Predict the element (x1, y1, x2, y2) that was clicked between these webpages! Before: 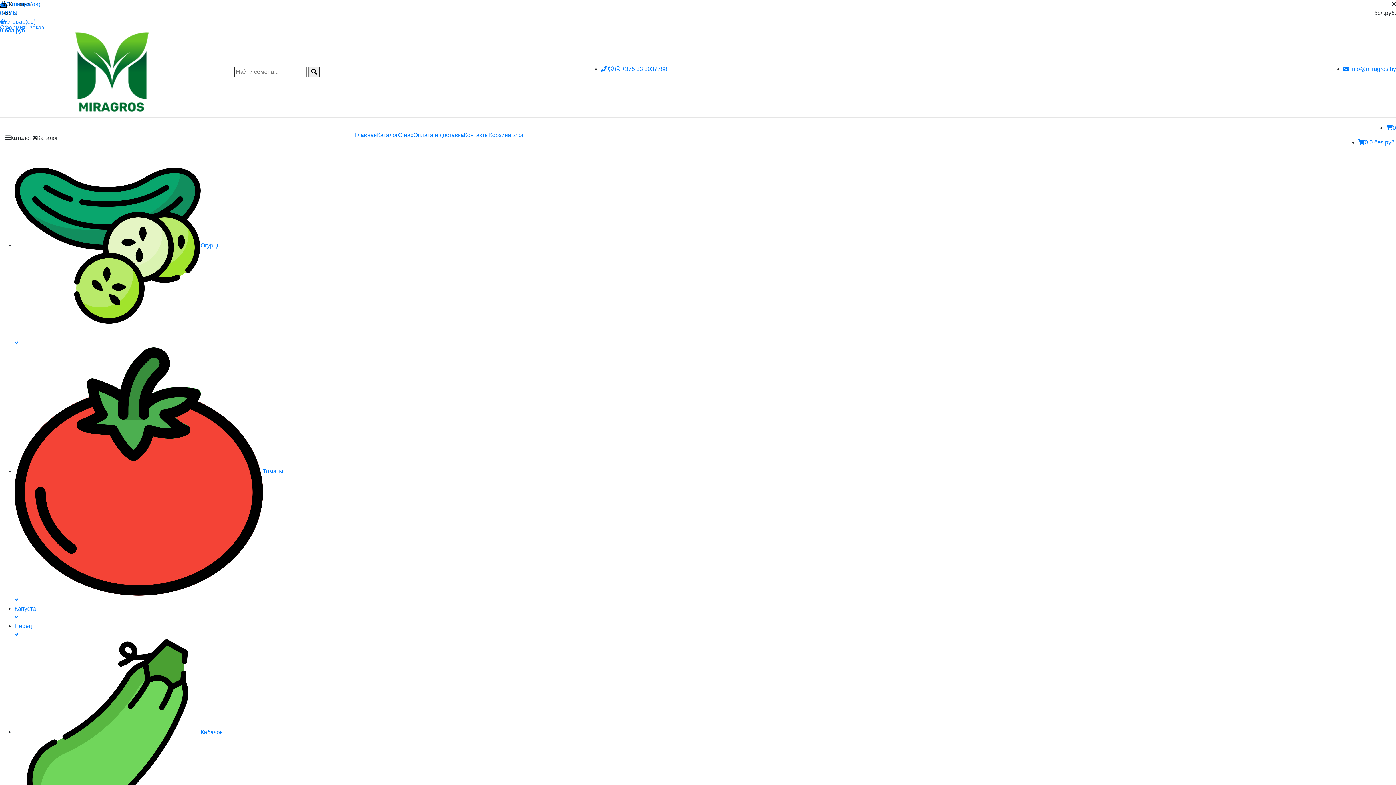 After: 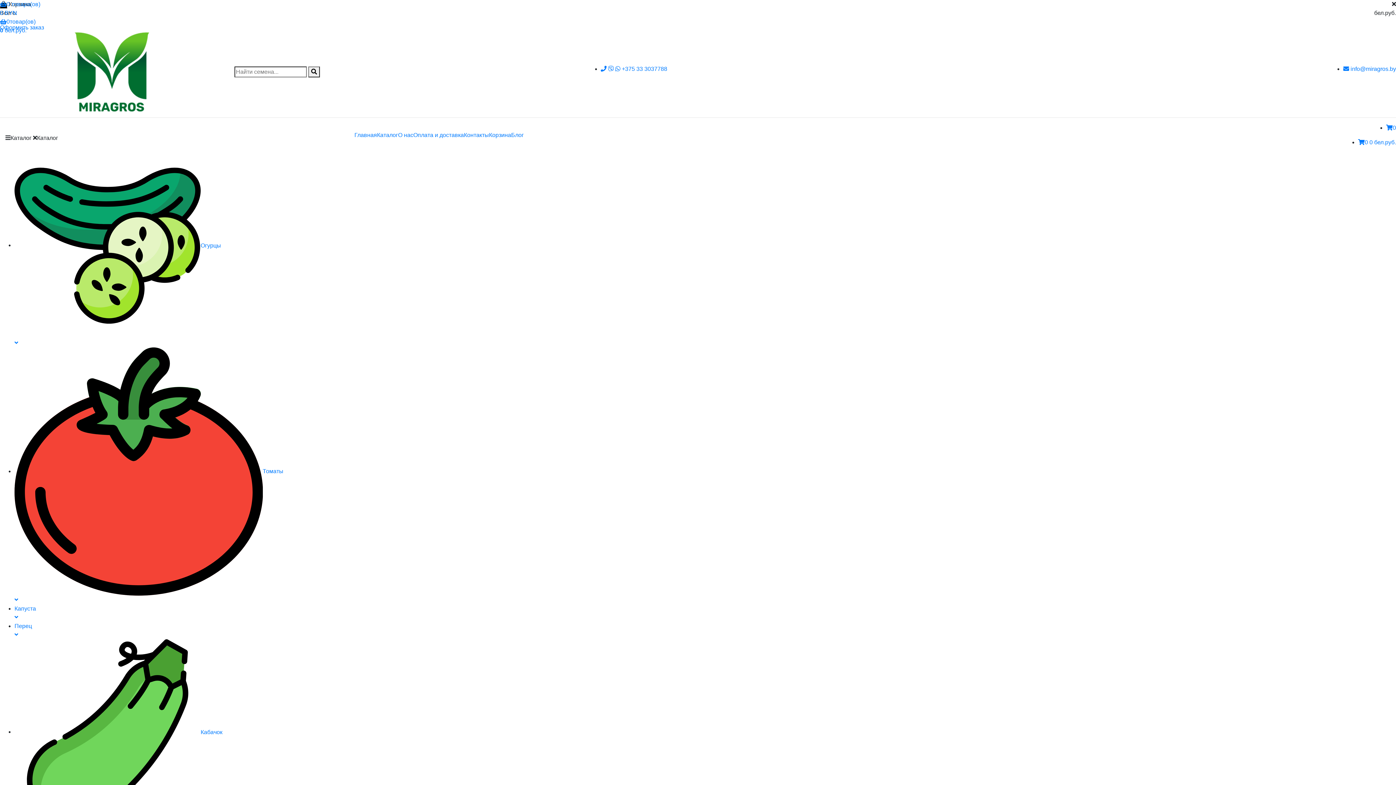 Action: bbox: (14, 639, 1396, 832) label: Кабачок